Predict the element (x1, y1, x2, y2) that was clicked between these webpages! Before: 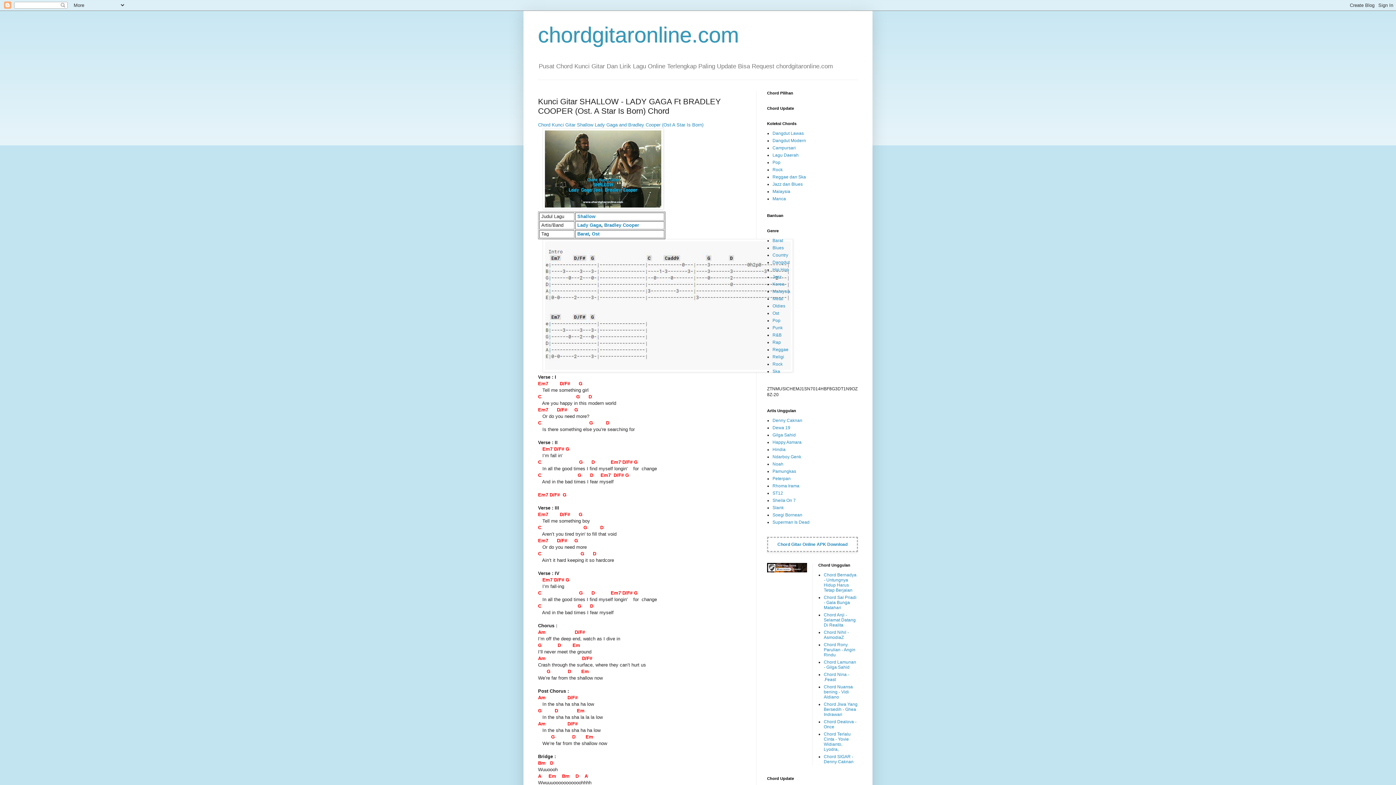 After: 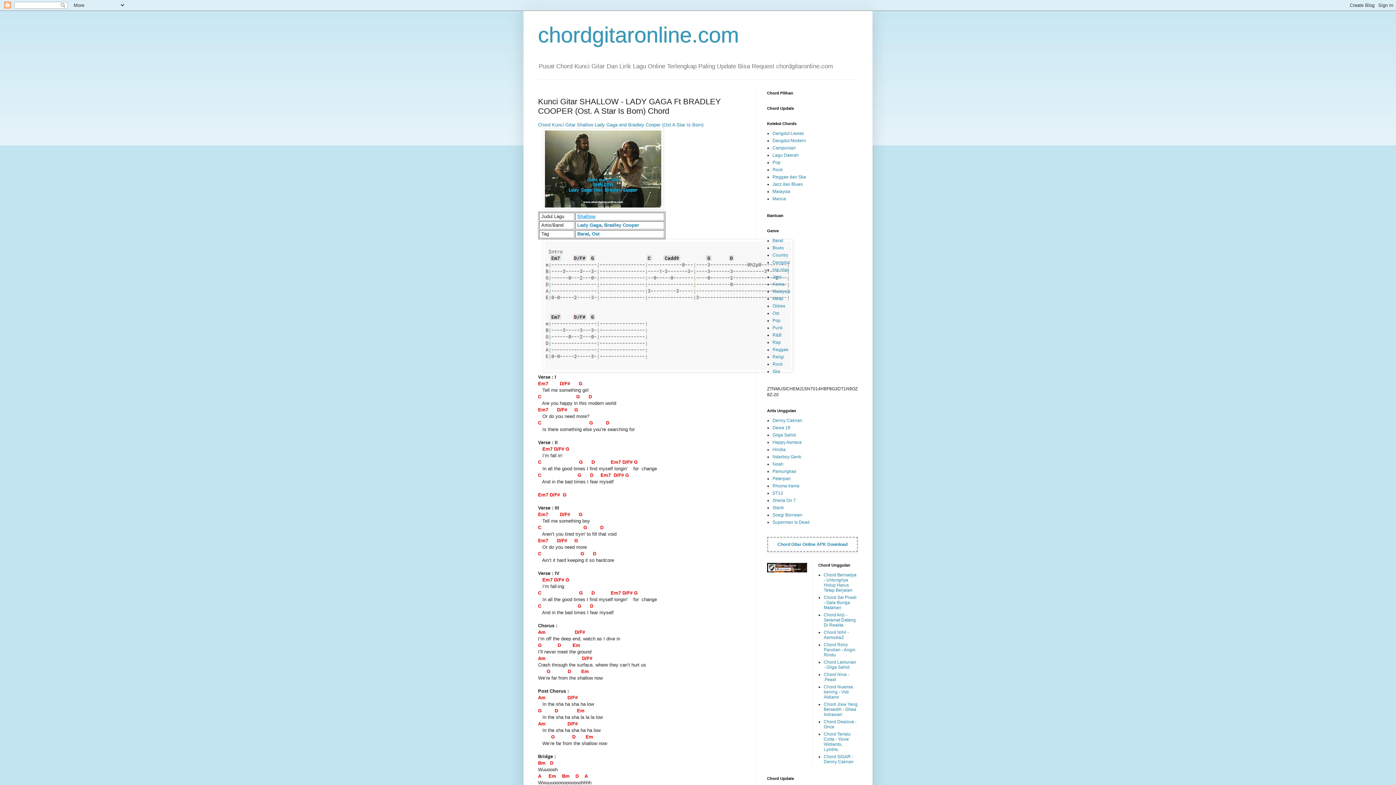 Action: bbox: (577, 213, 595, 219) label: Shallow